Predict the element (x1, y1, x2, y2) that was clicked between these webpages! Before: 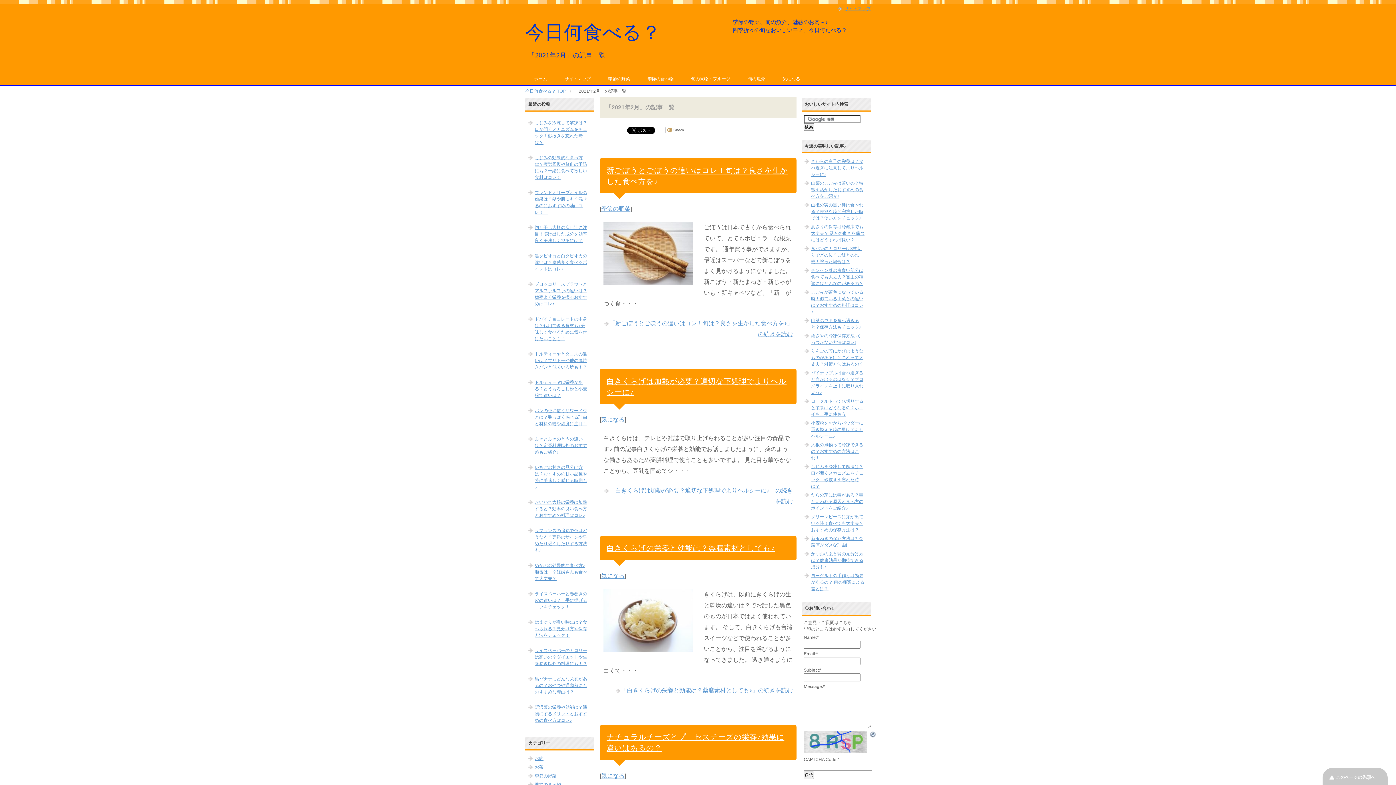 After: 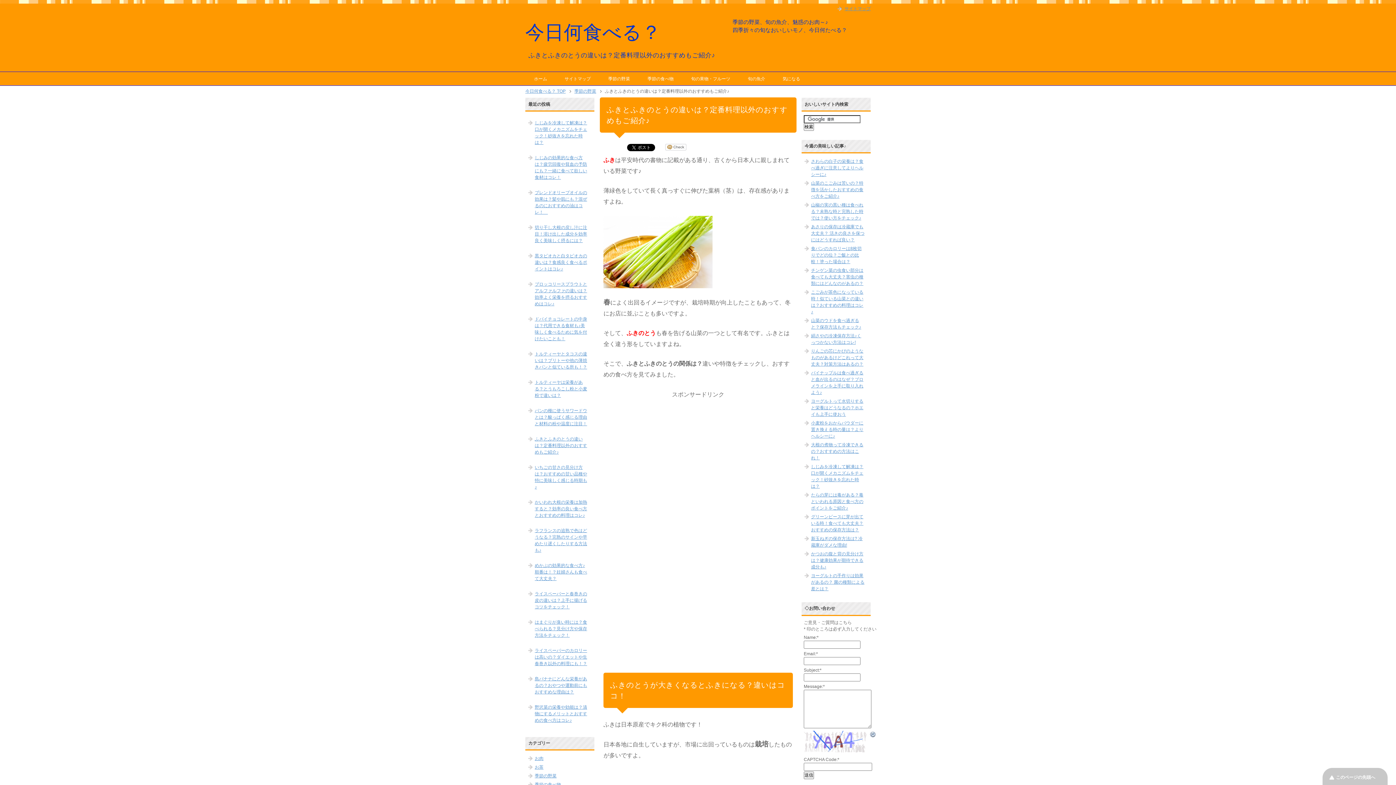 Action: bbox: (527, 431, 592, 459) label: ふきとふきのとうの違いは？定番料理以外のおすすめもご紹介♪